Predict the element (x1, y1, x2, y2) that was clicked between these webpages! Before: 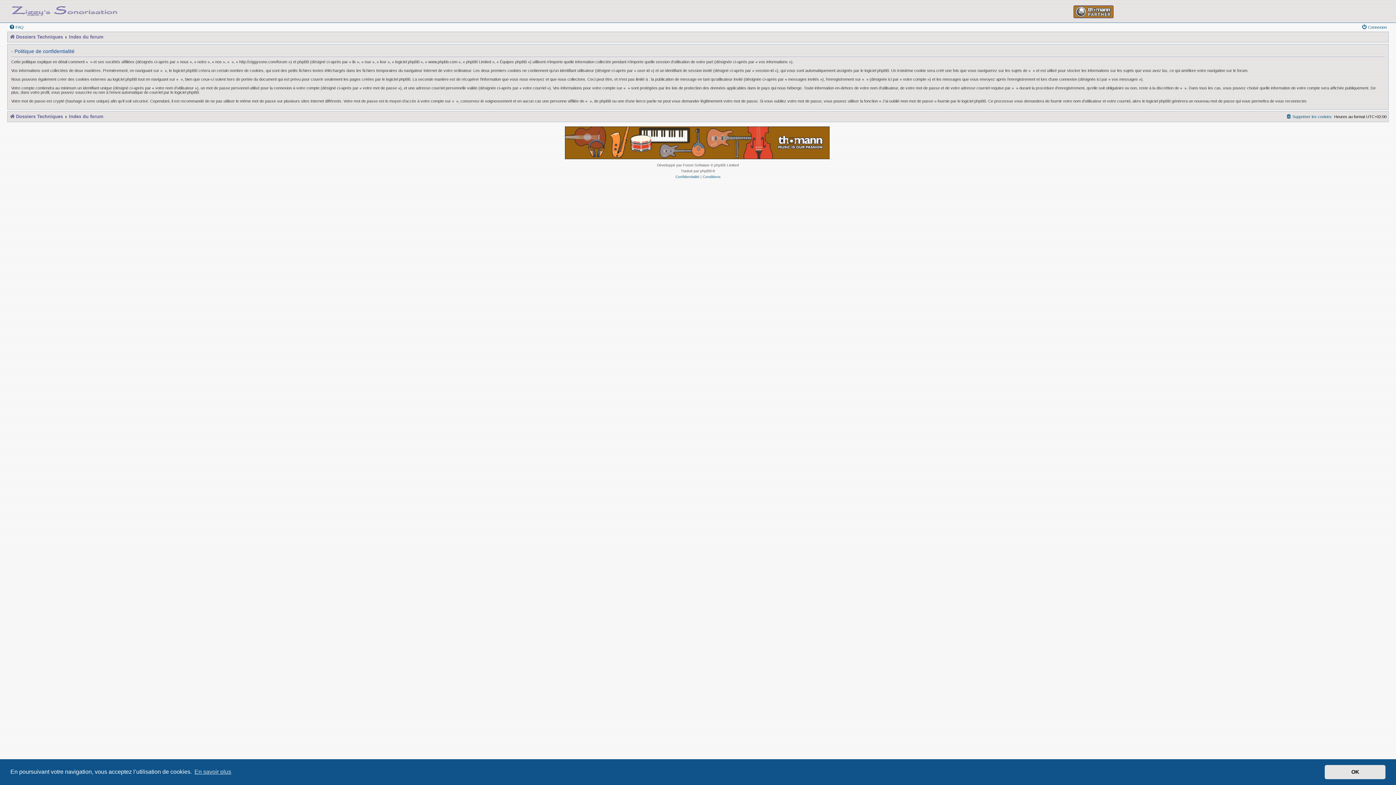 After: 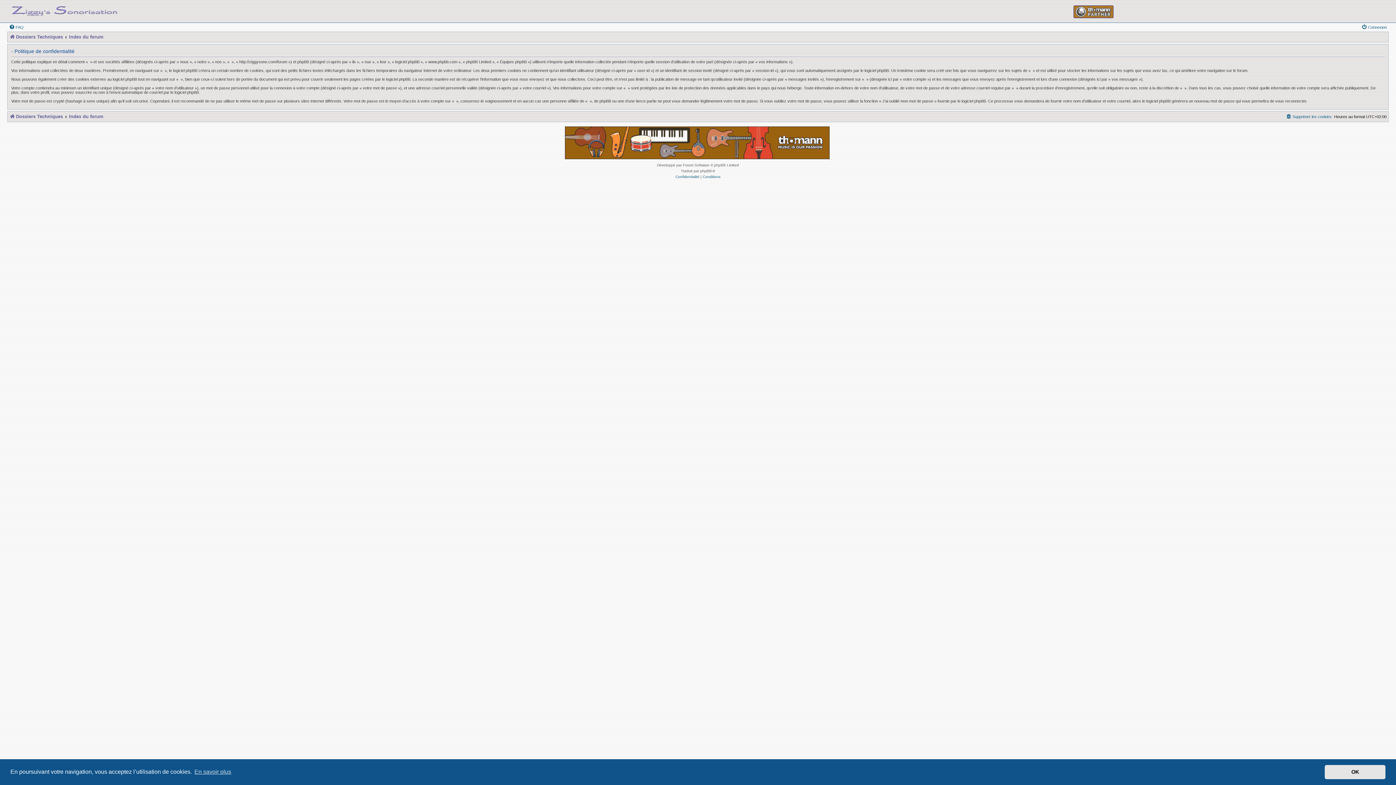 Action: bbox: (5, 1, 124, 17)